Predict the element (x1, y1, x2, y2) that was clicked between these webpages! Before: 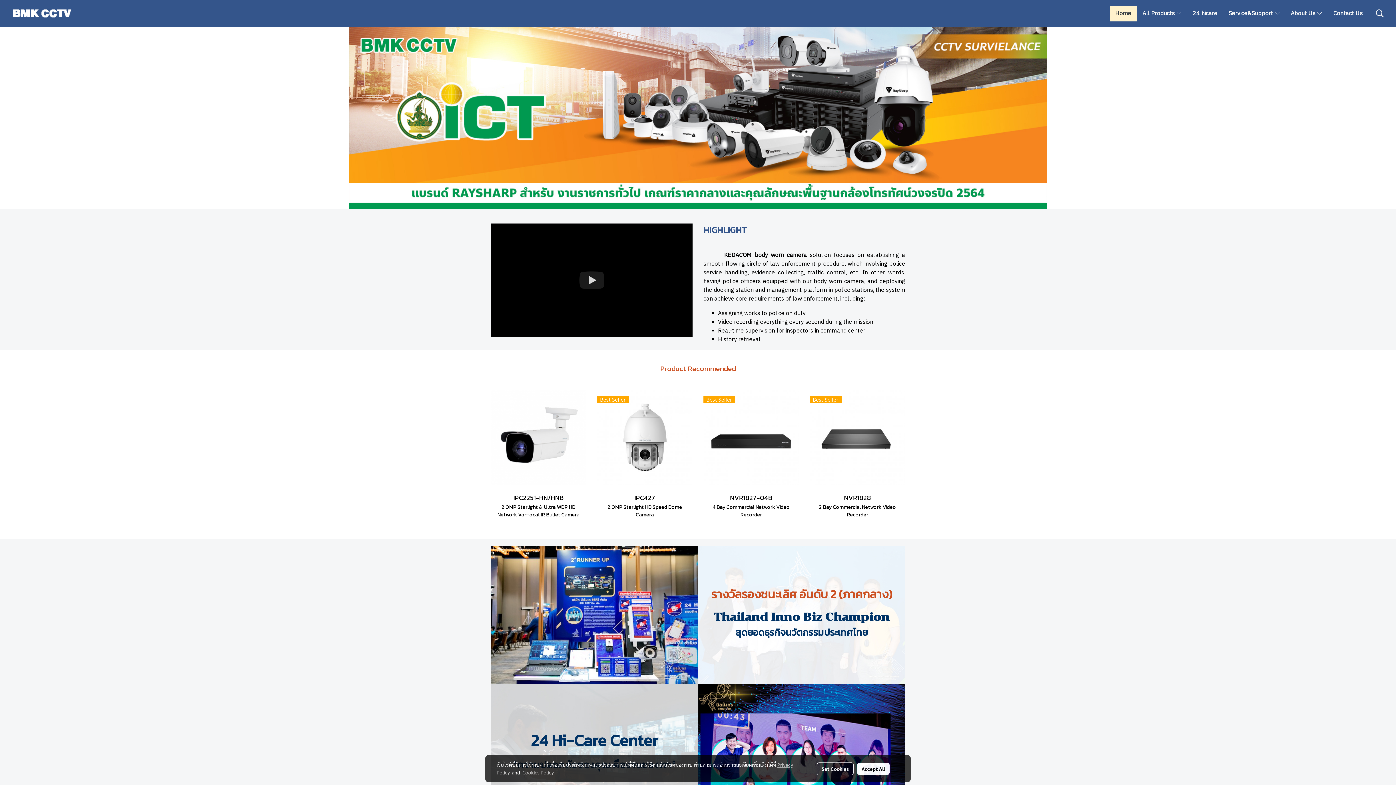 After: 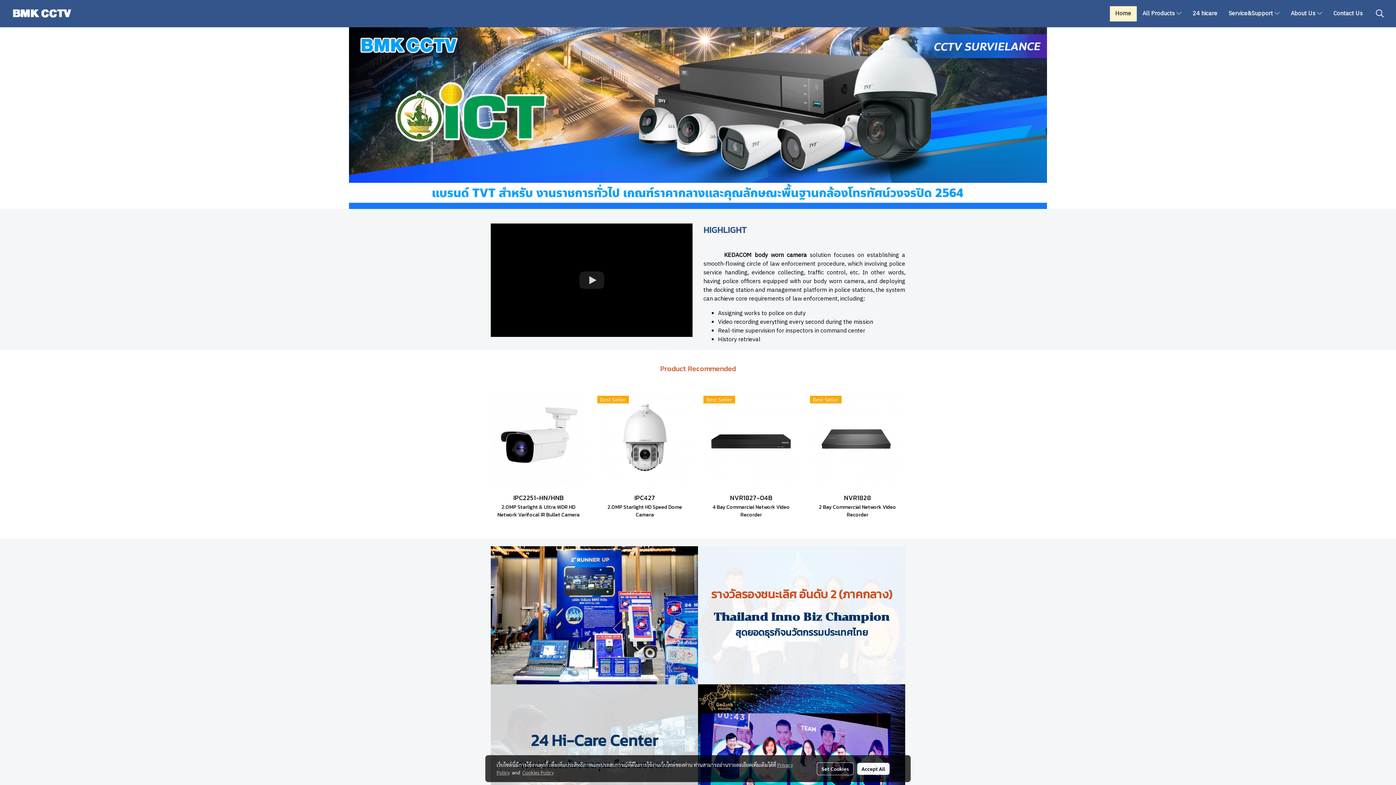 Action: bbox: (1110, 6, 1136, 21) label: Home